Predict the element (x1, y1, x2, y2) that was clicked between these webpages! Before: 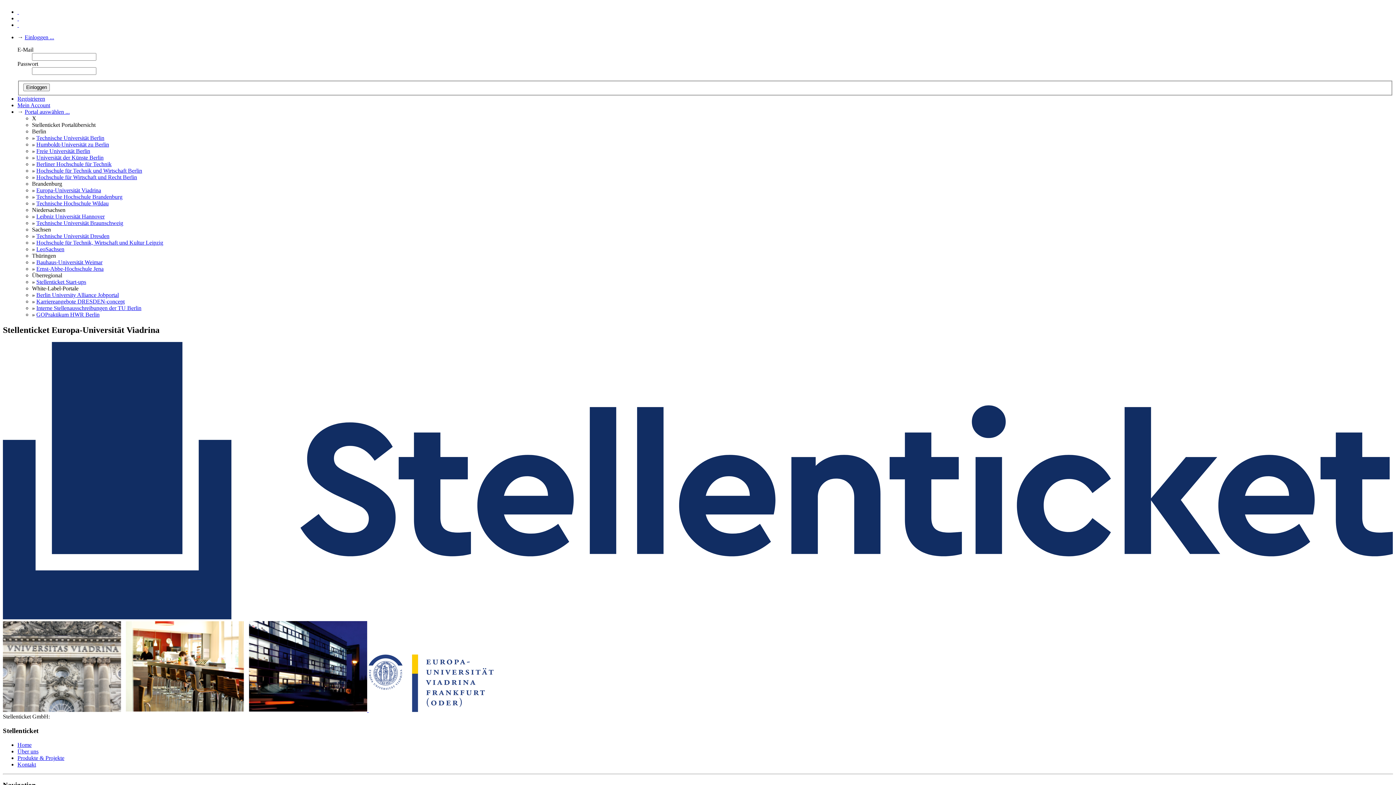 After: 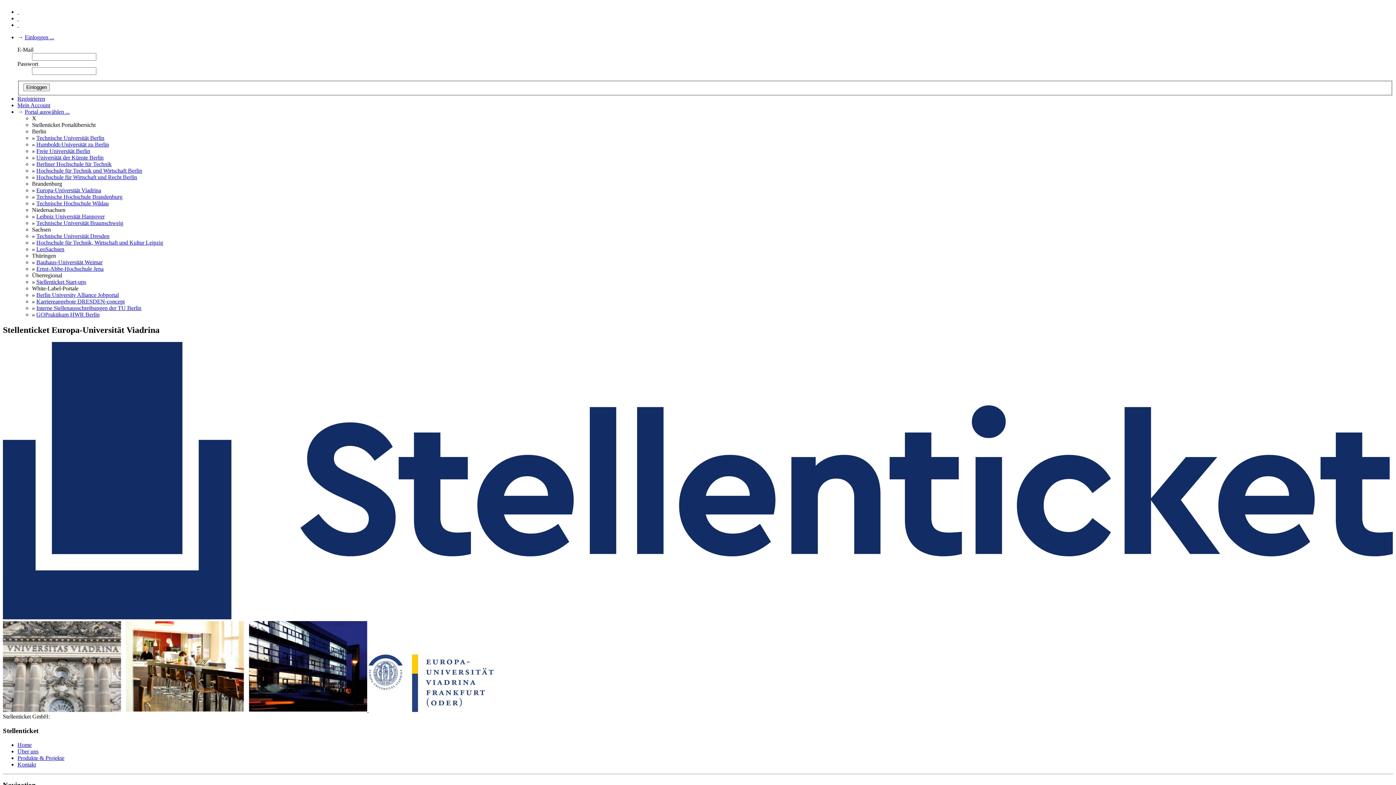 Action: bbox: (36, 256, 102, 262) label: Bauhaus-Universität Weimar